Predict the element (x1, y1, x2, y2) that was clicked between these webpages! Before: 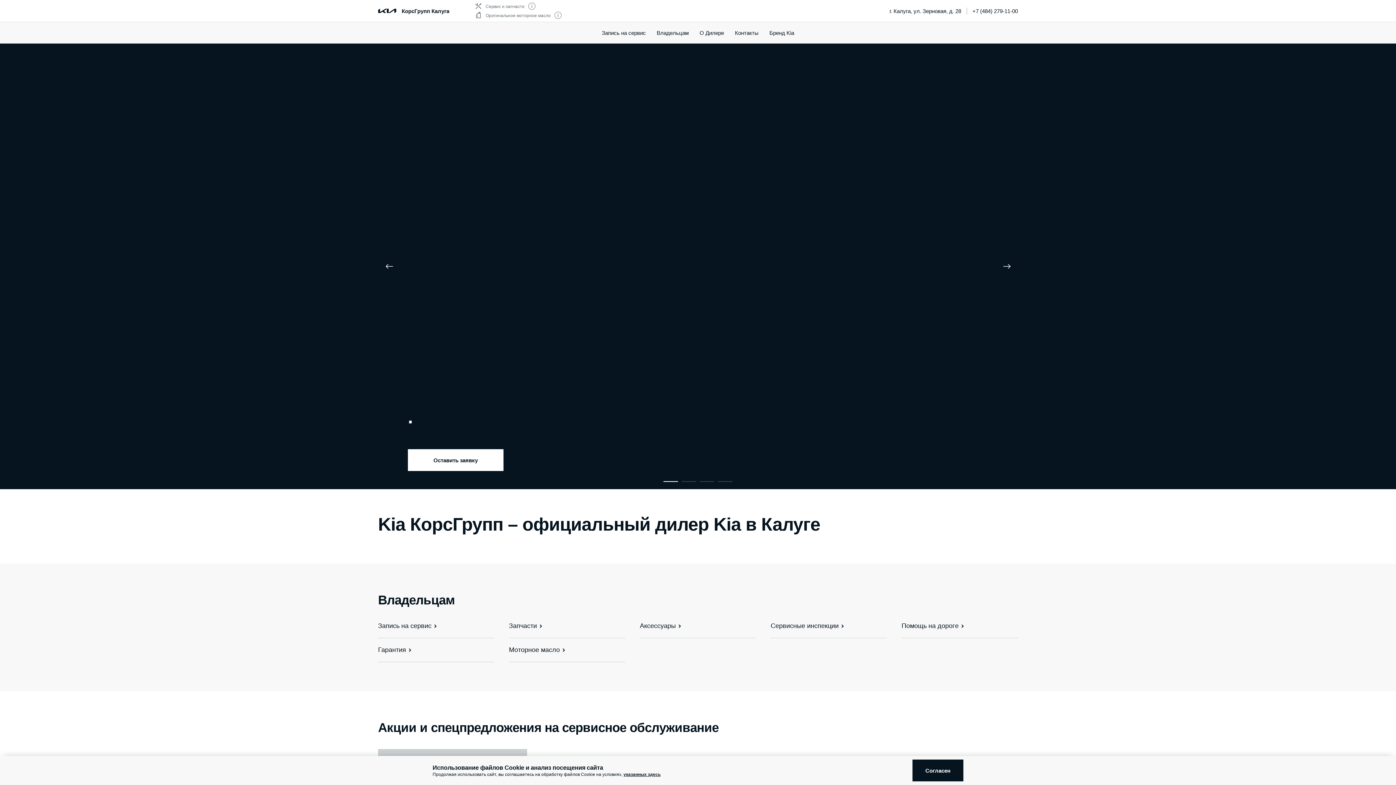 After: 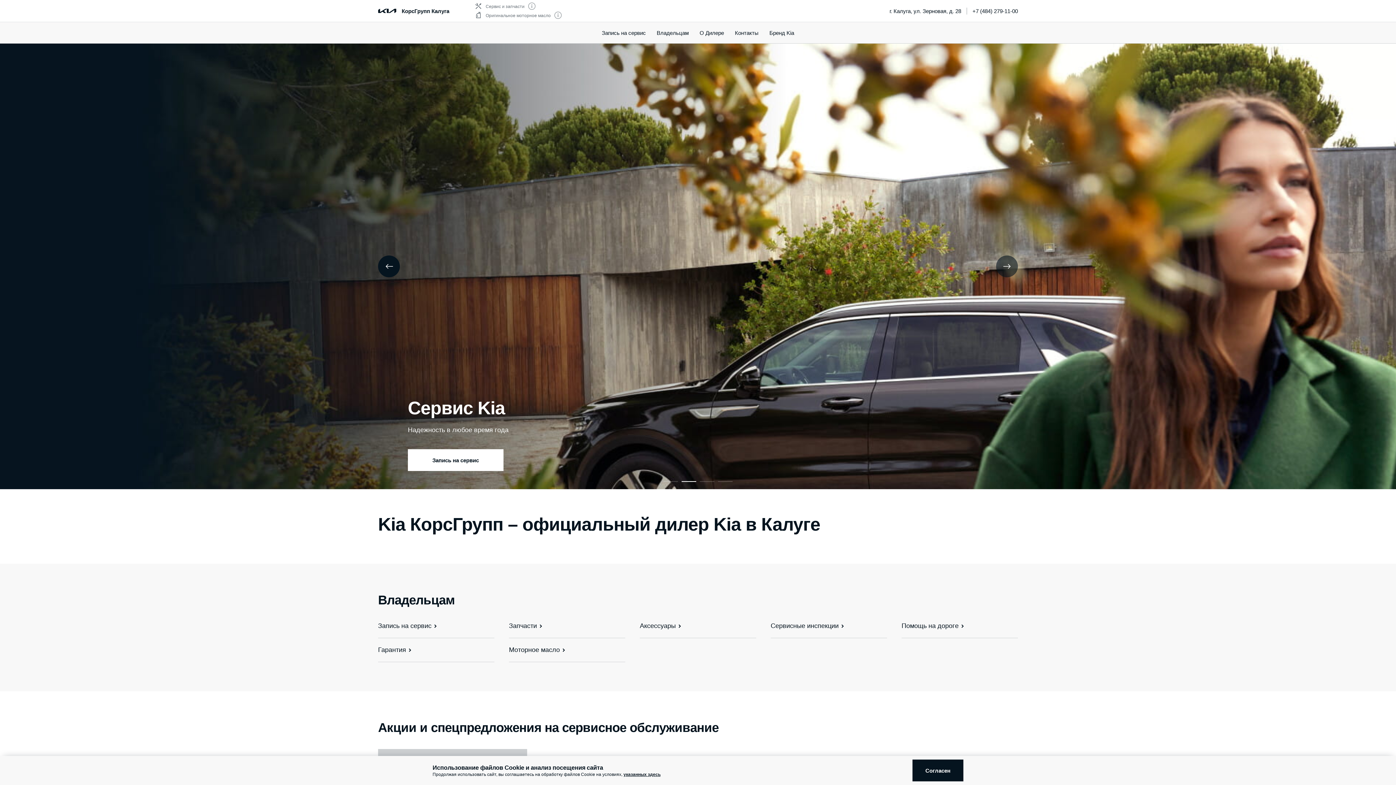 Action: label: Previous slide bbox: (378, 255, 400, 277)